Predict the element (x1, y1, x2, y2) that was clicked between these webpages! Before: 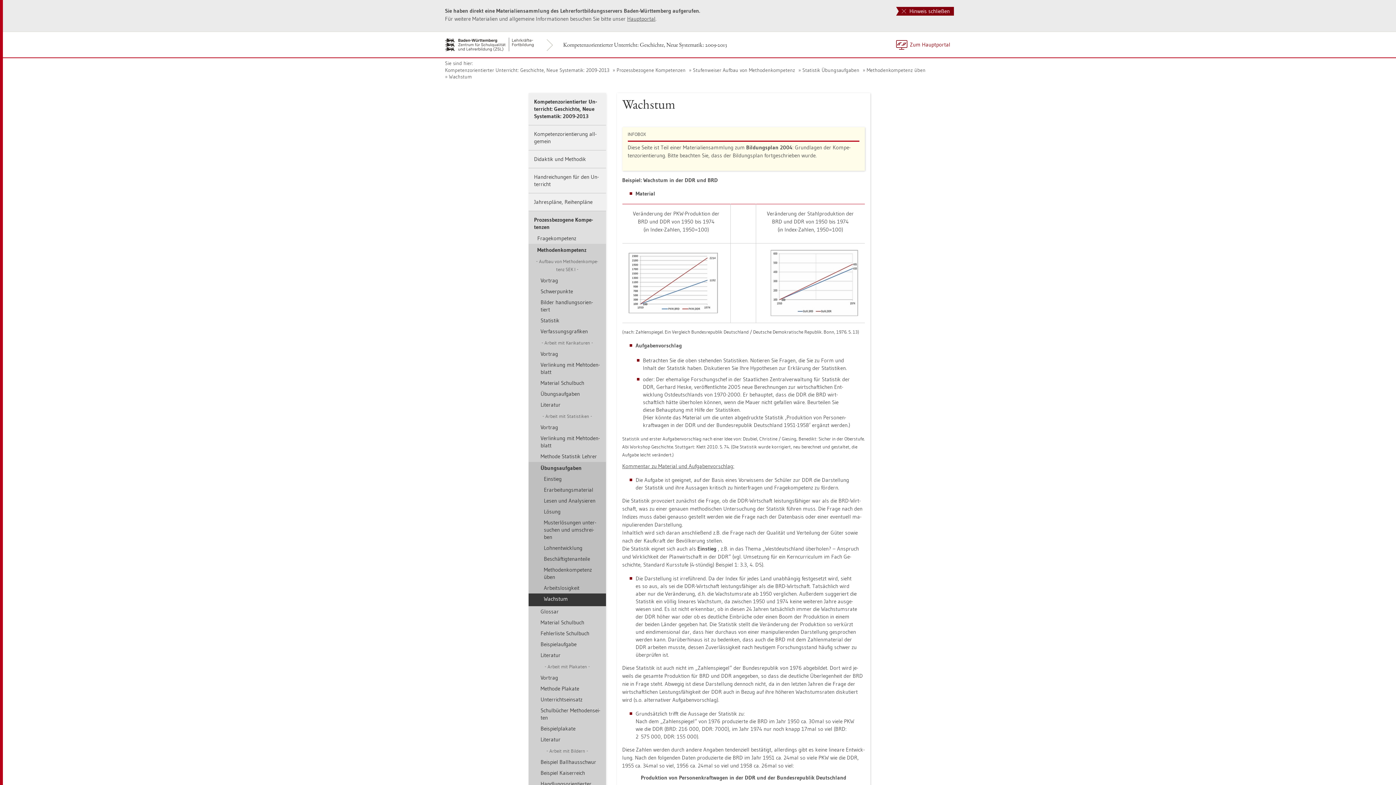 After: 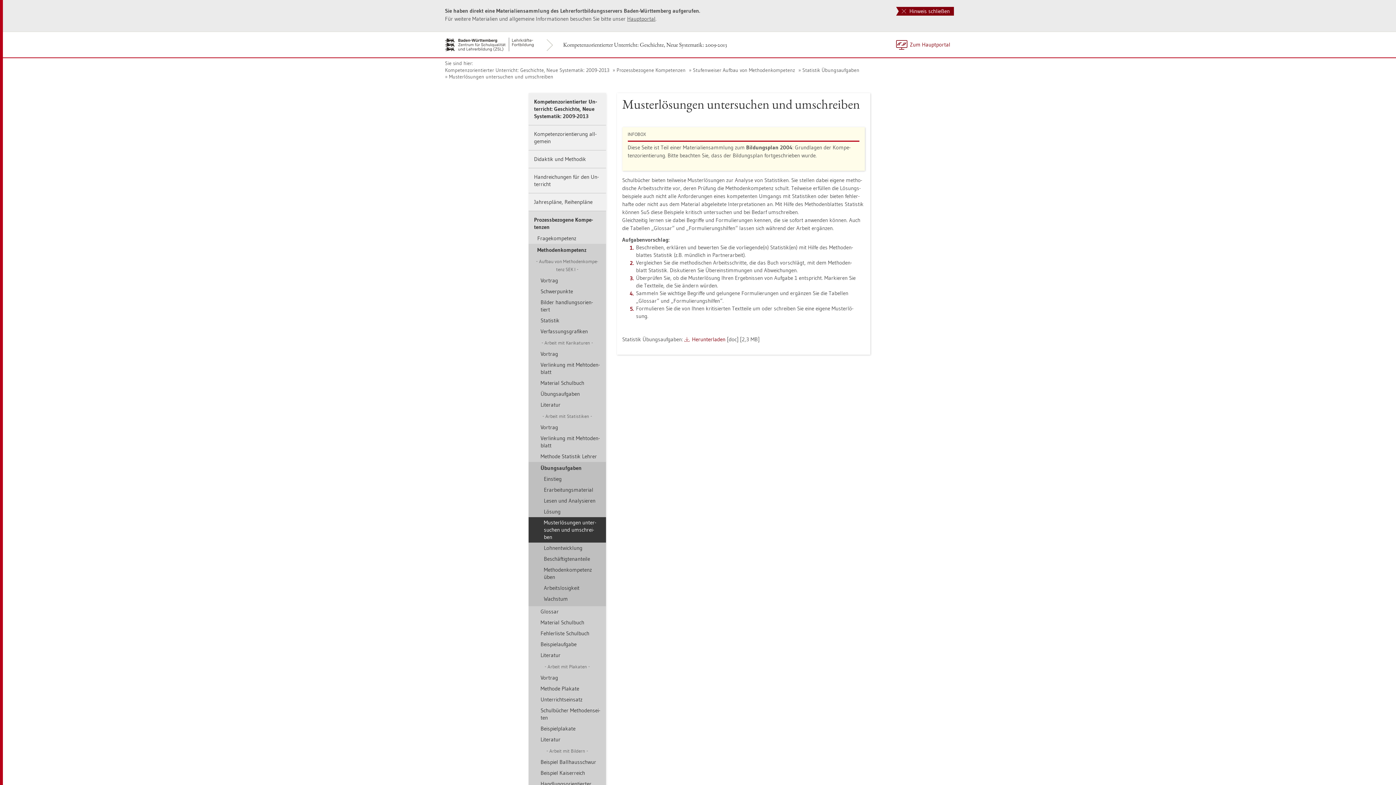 Action: bbox: (528, 517, 606, 542) label: Mus­ter­lö­sun­gen un­ter­su­chen und um­schrei­ben